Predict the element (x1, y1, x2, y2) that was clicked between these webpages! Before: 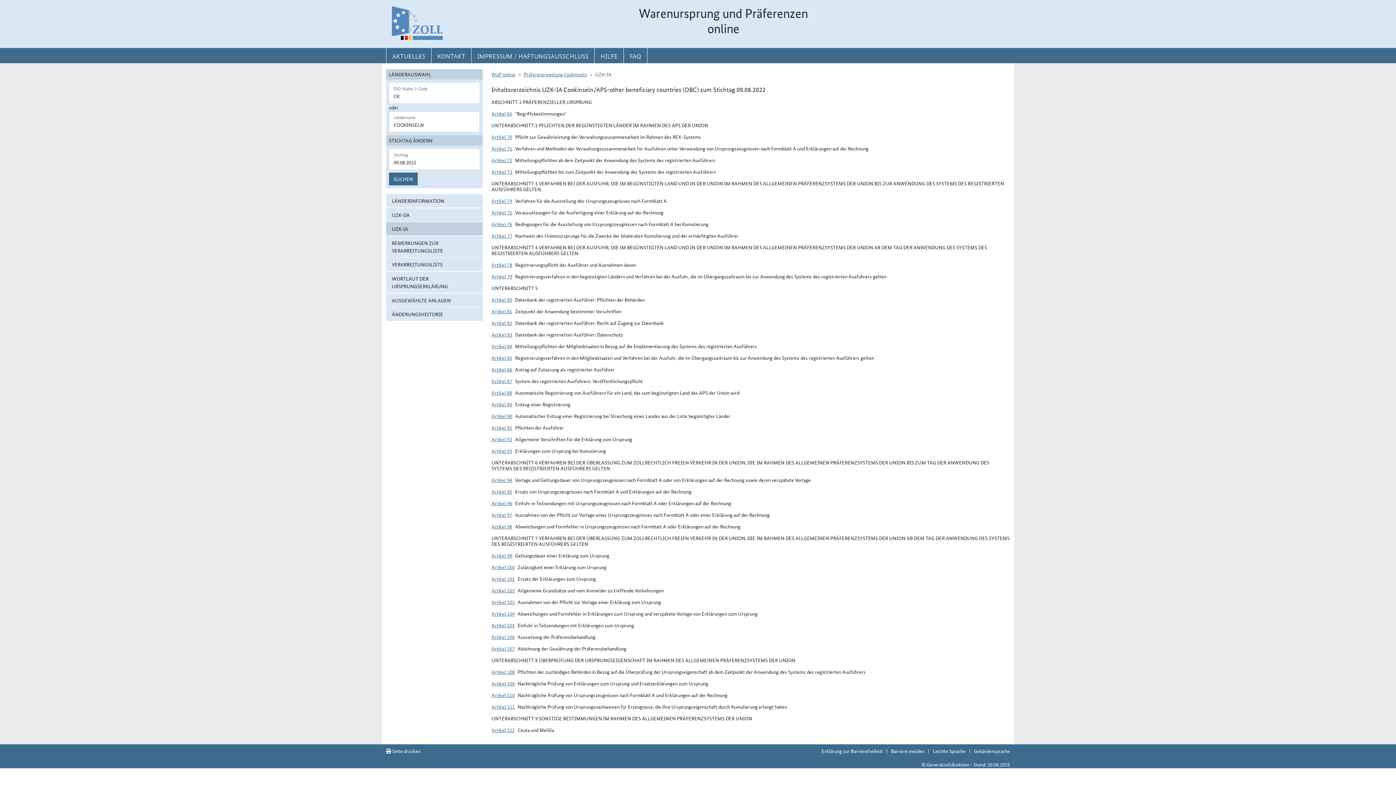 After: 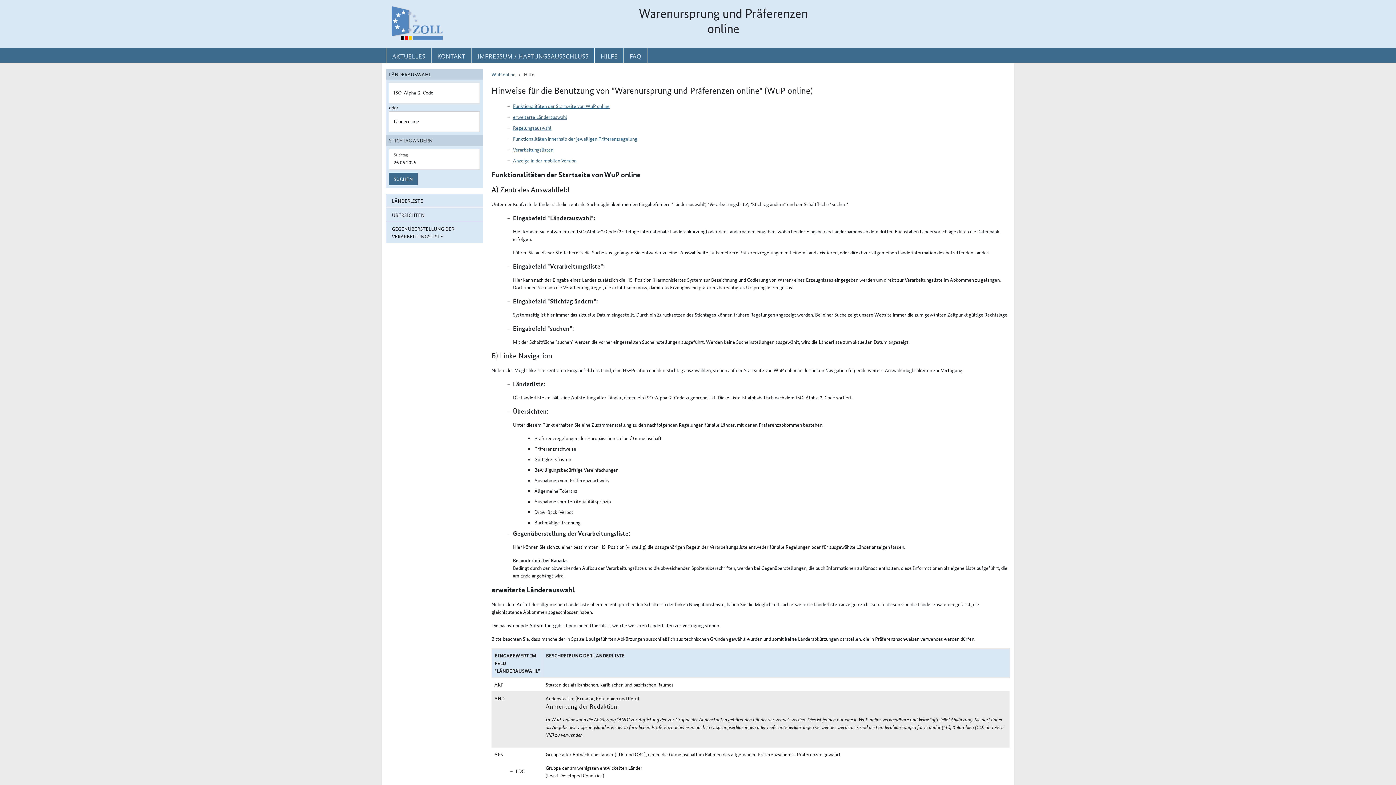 Action: bbox: (594, 48, 623, 63) label: HILFE